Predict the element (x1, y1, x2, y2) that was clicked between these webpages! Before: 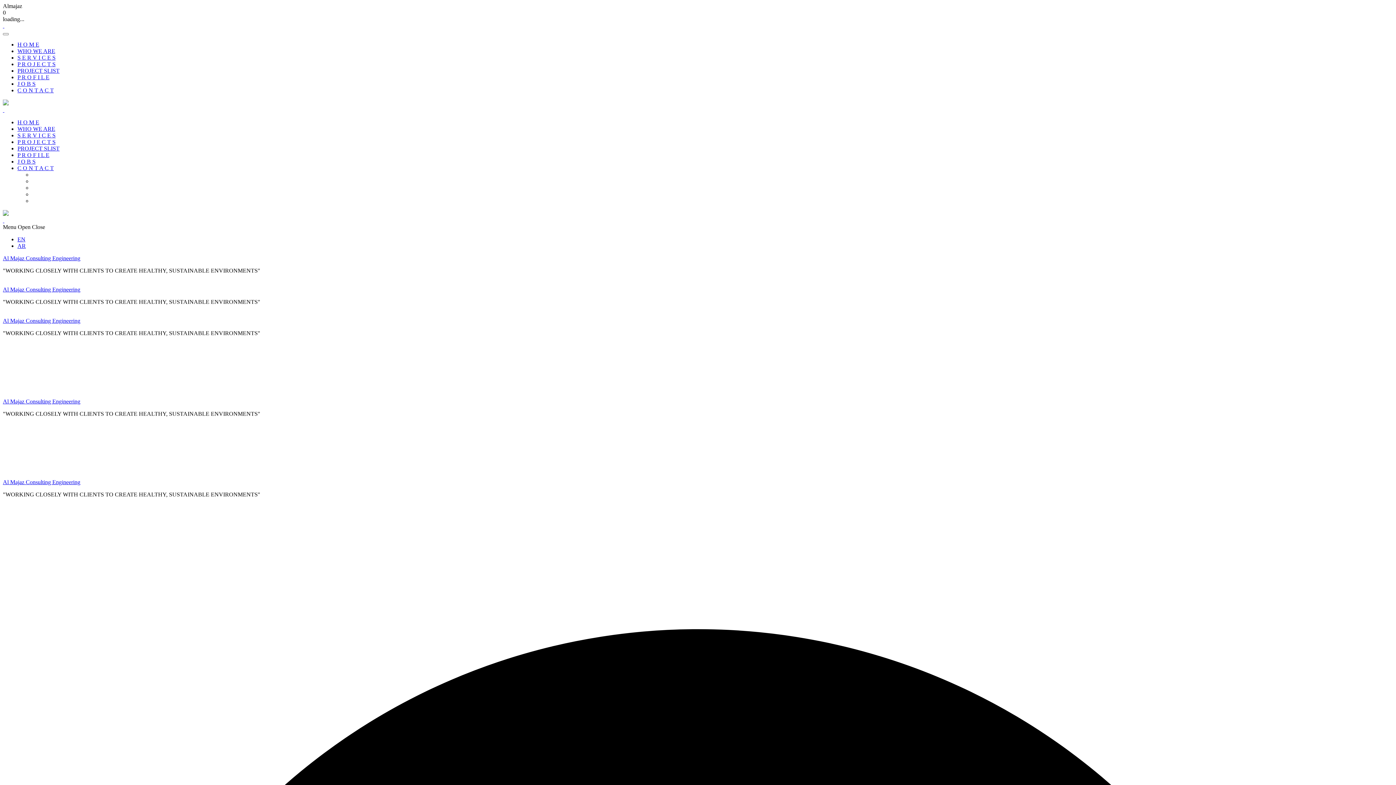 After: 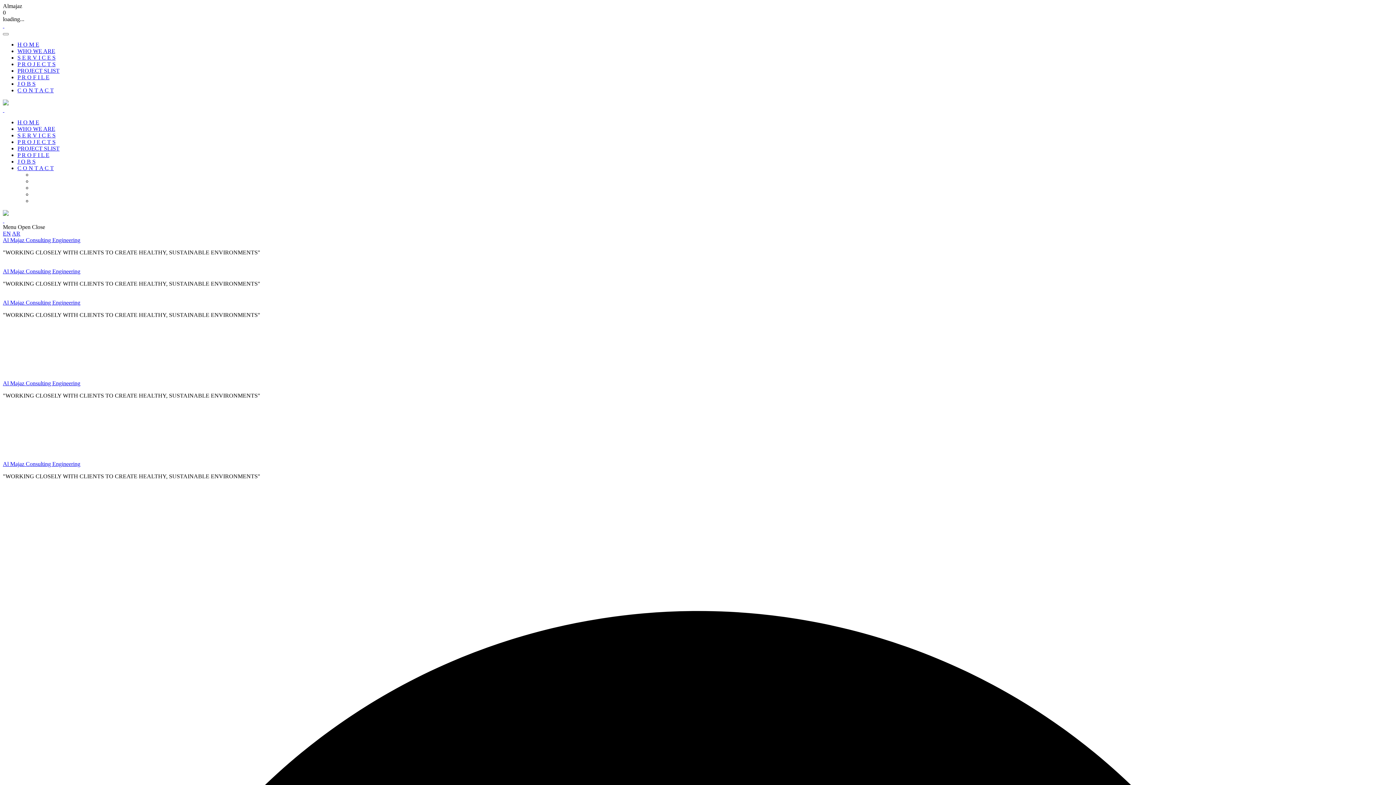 Action: bbox: (2, 479, 80, 485) label: Al Majaz Consulting Engineering